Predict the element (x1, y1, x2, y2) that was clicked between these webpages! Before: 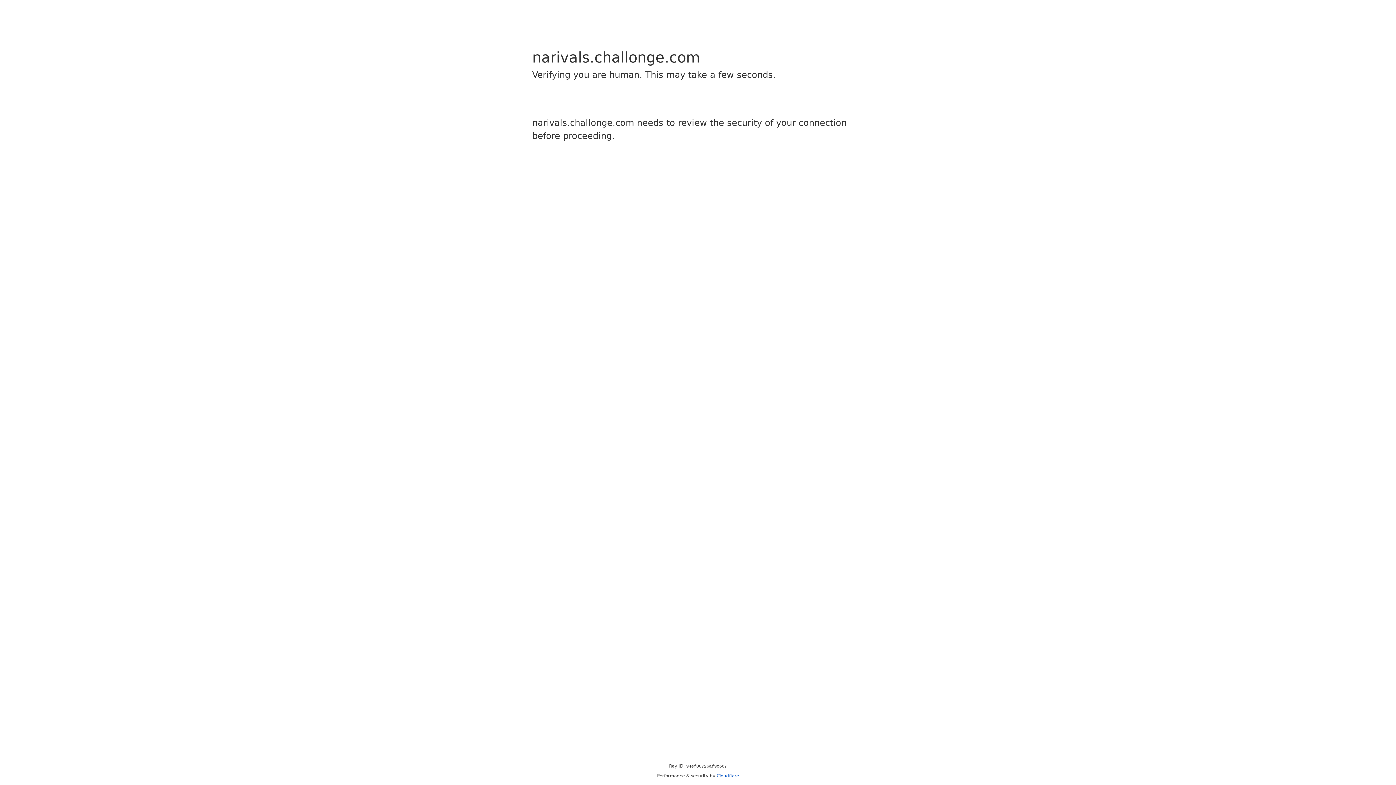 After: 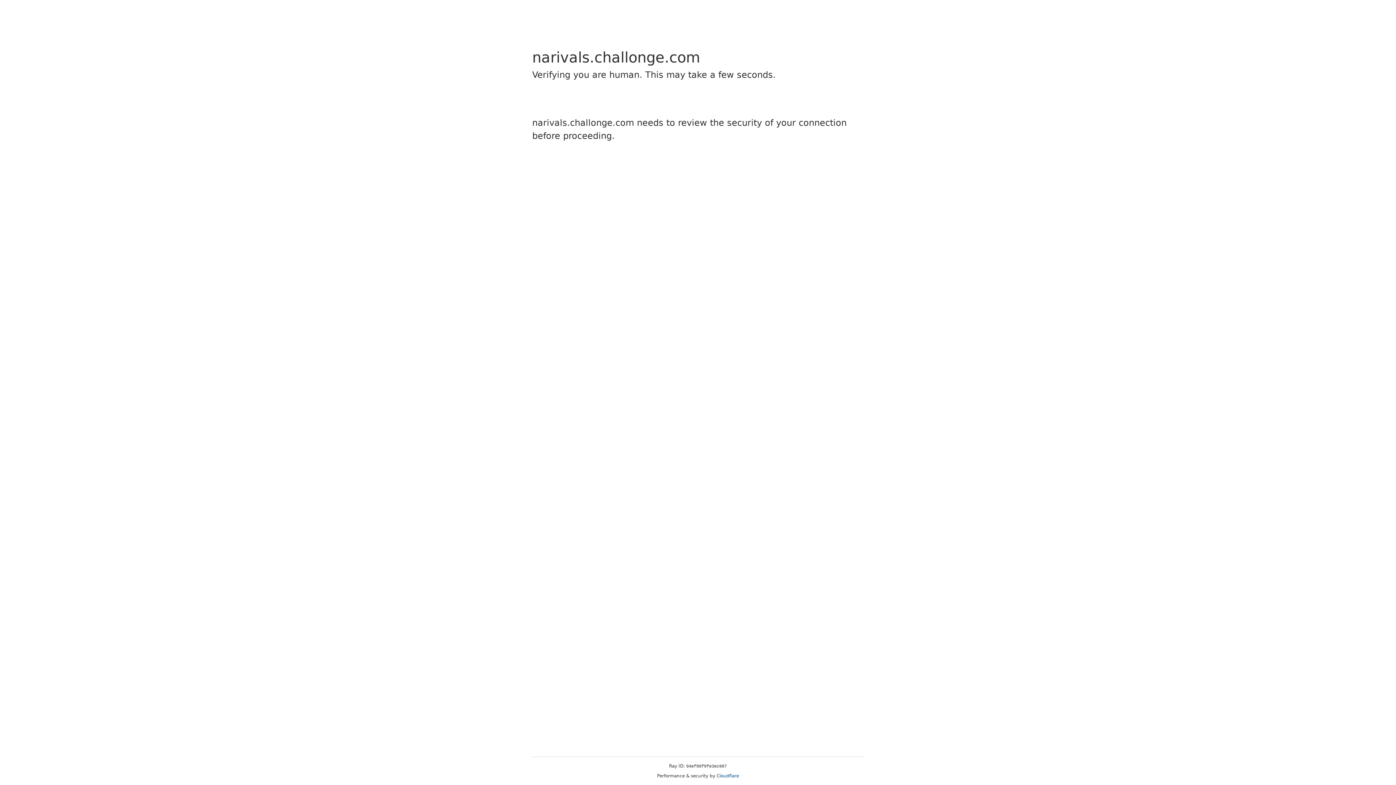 Action: bbox: (716, 773, 739, 778) label: Cloudflare